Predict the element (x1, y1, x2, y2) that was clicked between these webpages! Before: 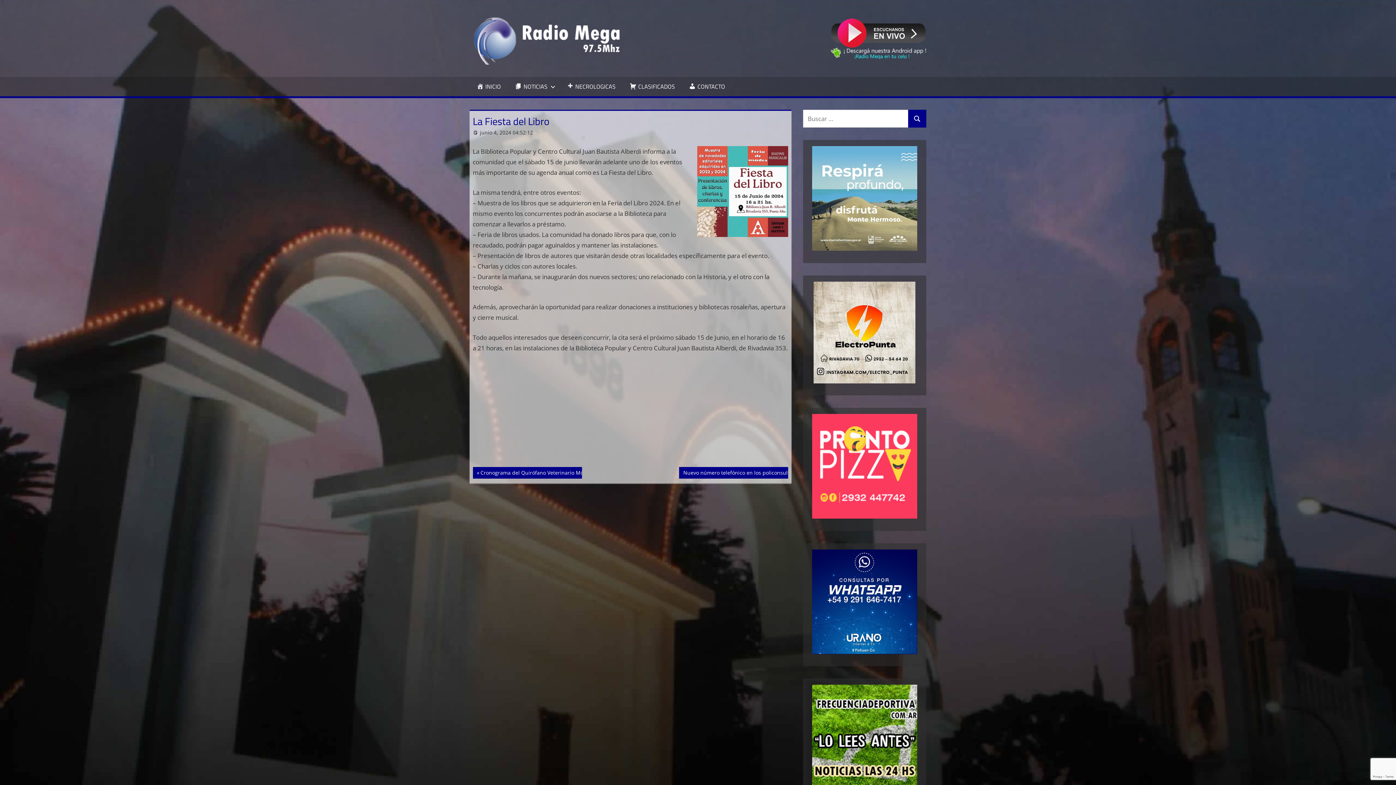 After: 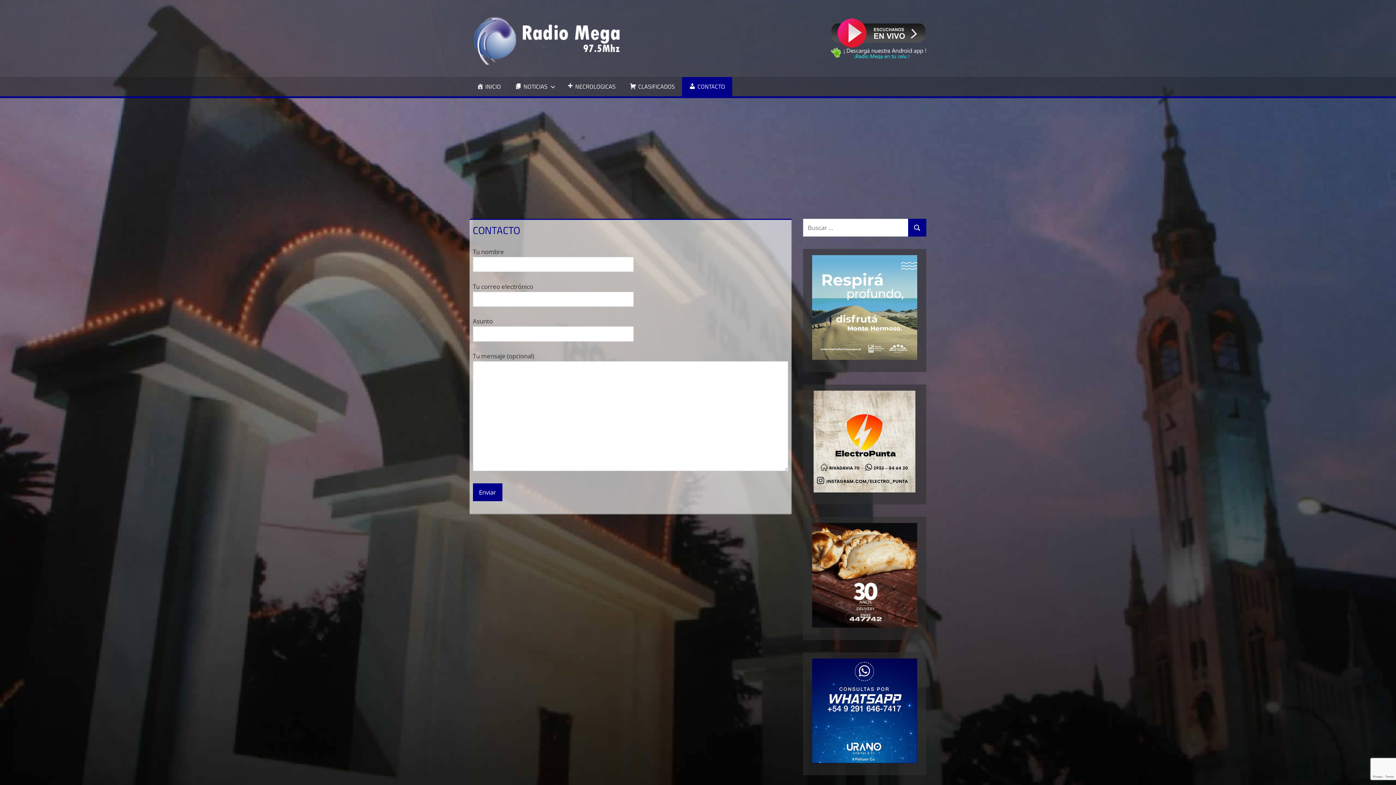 Action: bbox: (682, 76, 732, 96) label: CONTACTO